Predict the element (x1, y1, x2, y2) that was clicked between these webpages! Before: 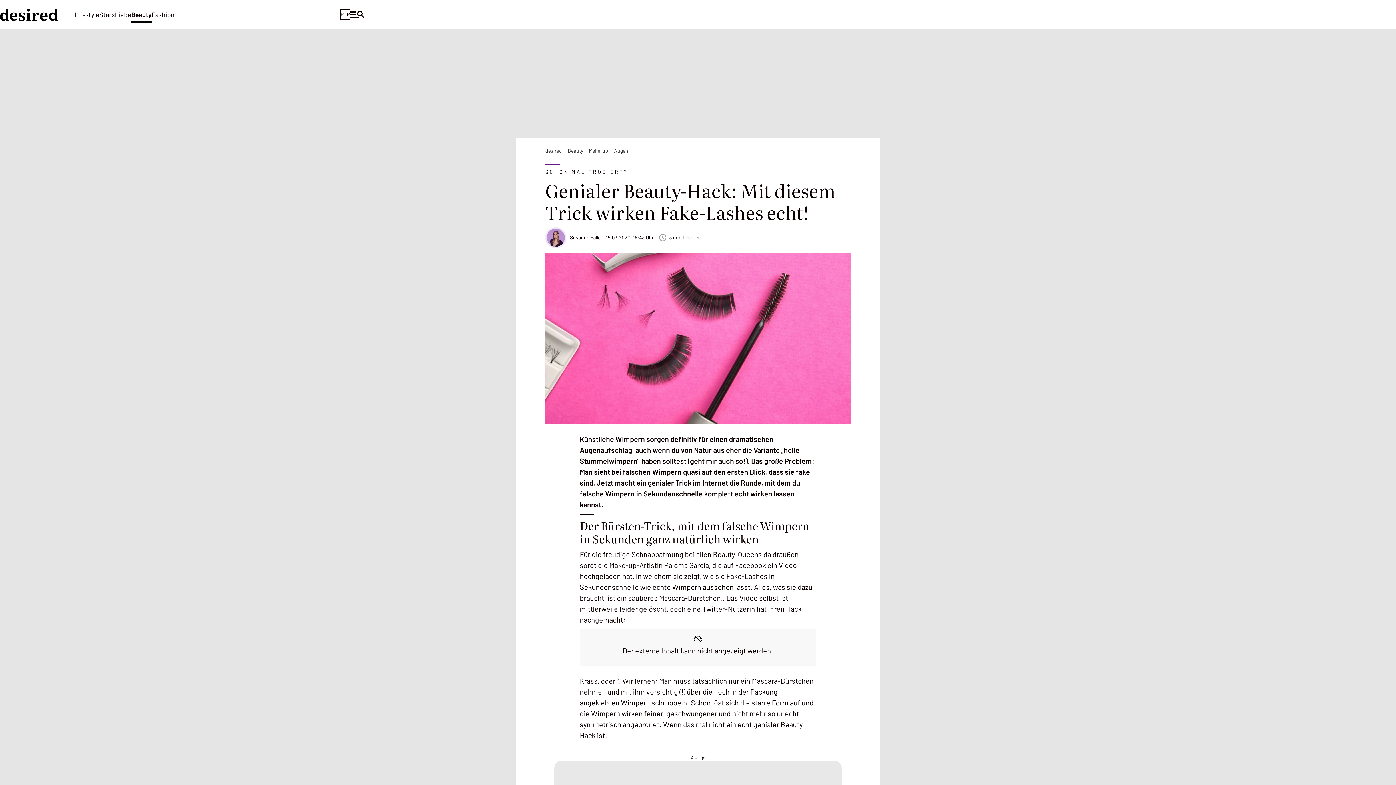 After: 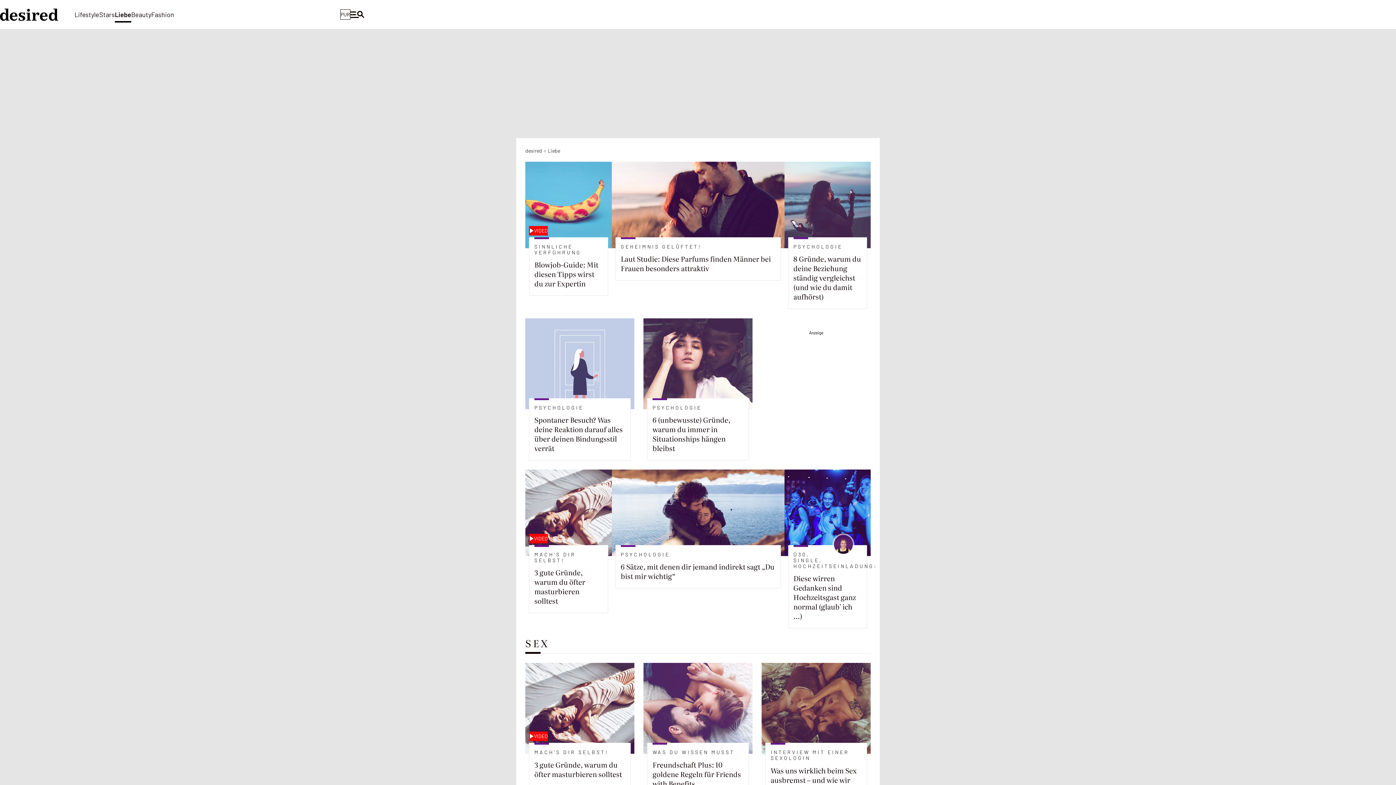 Action: bbox: (114, 3, 131, 26) label: Liebe